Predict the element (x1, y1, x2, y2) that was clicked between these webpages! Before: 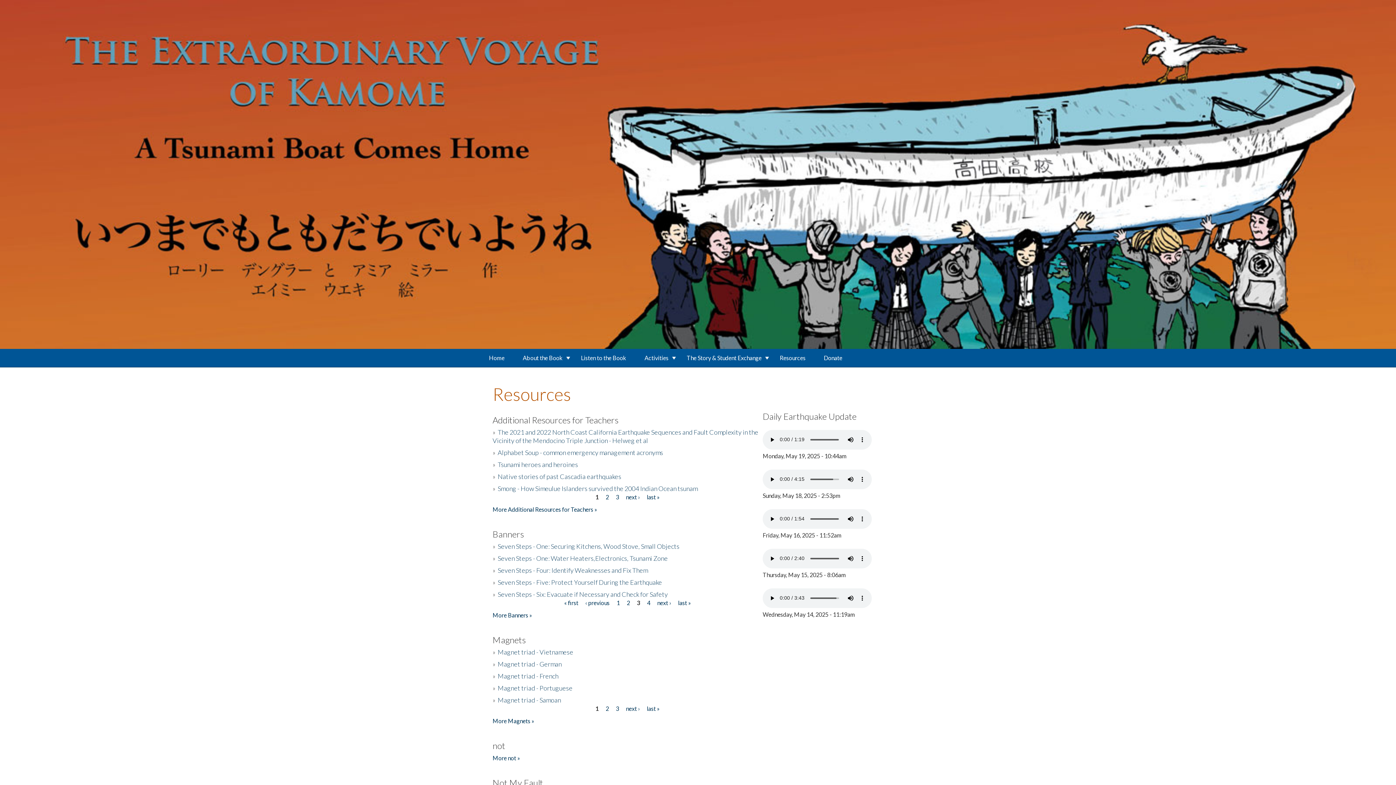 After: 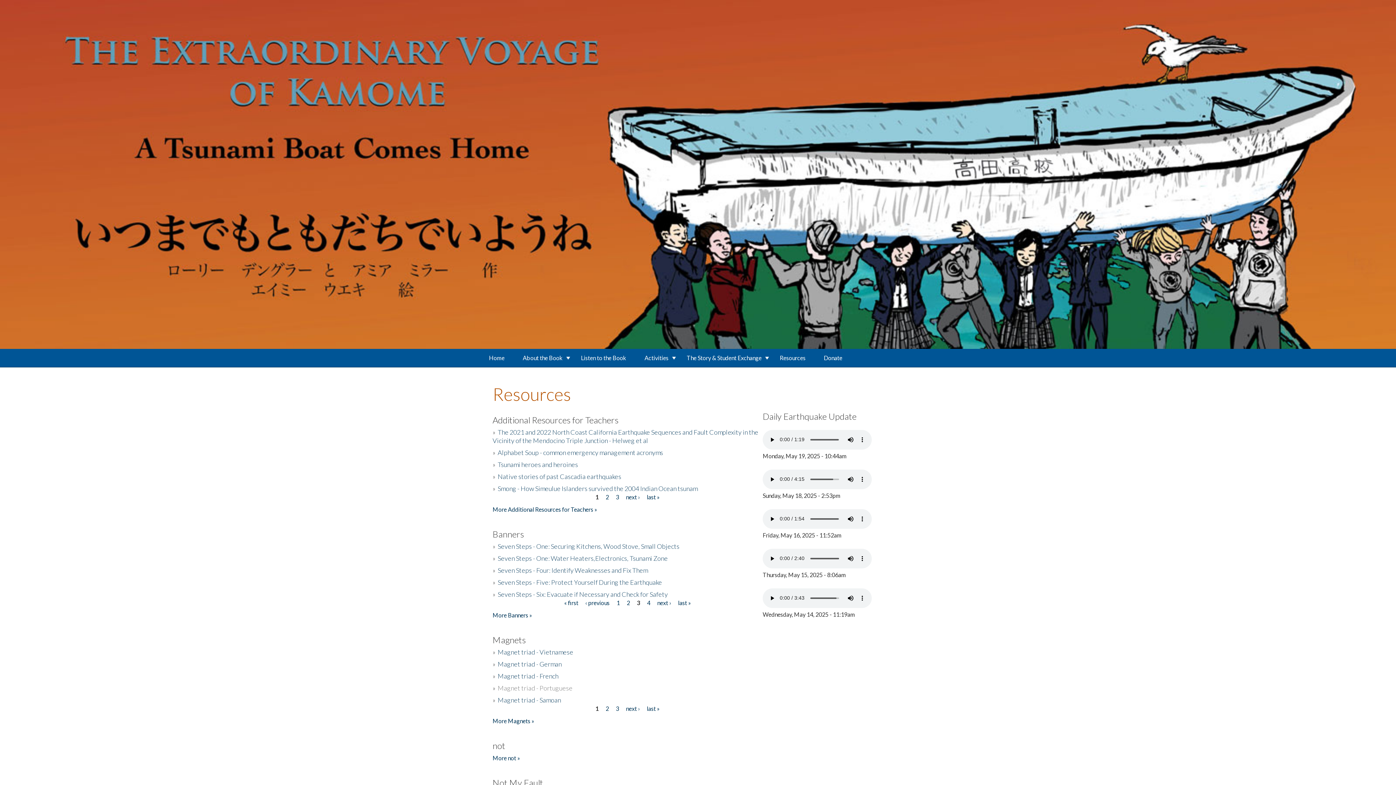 Action: label: Magnet triad - Portuguese bbox: (497, 684, 572, 692)